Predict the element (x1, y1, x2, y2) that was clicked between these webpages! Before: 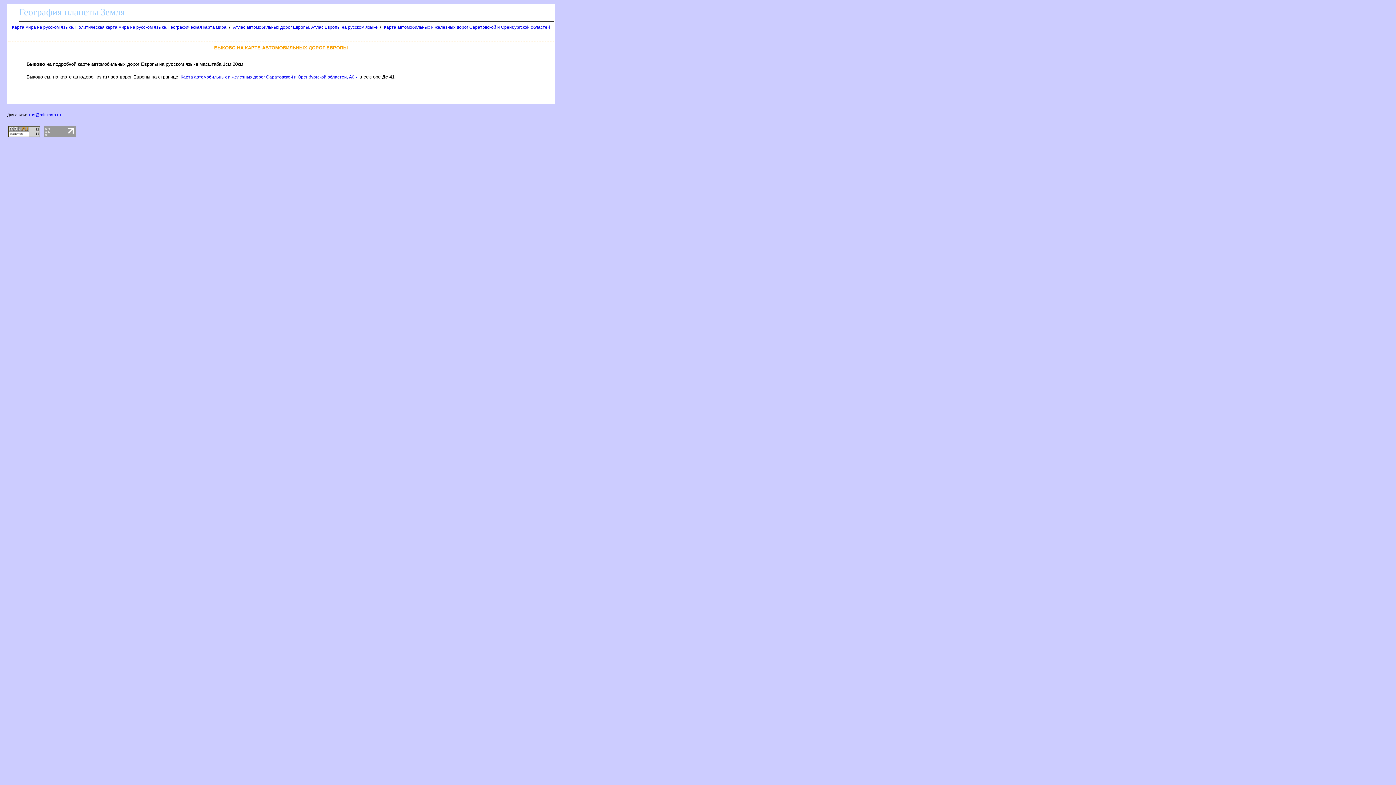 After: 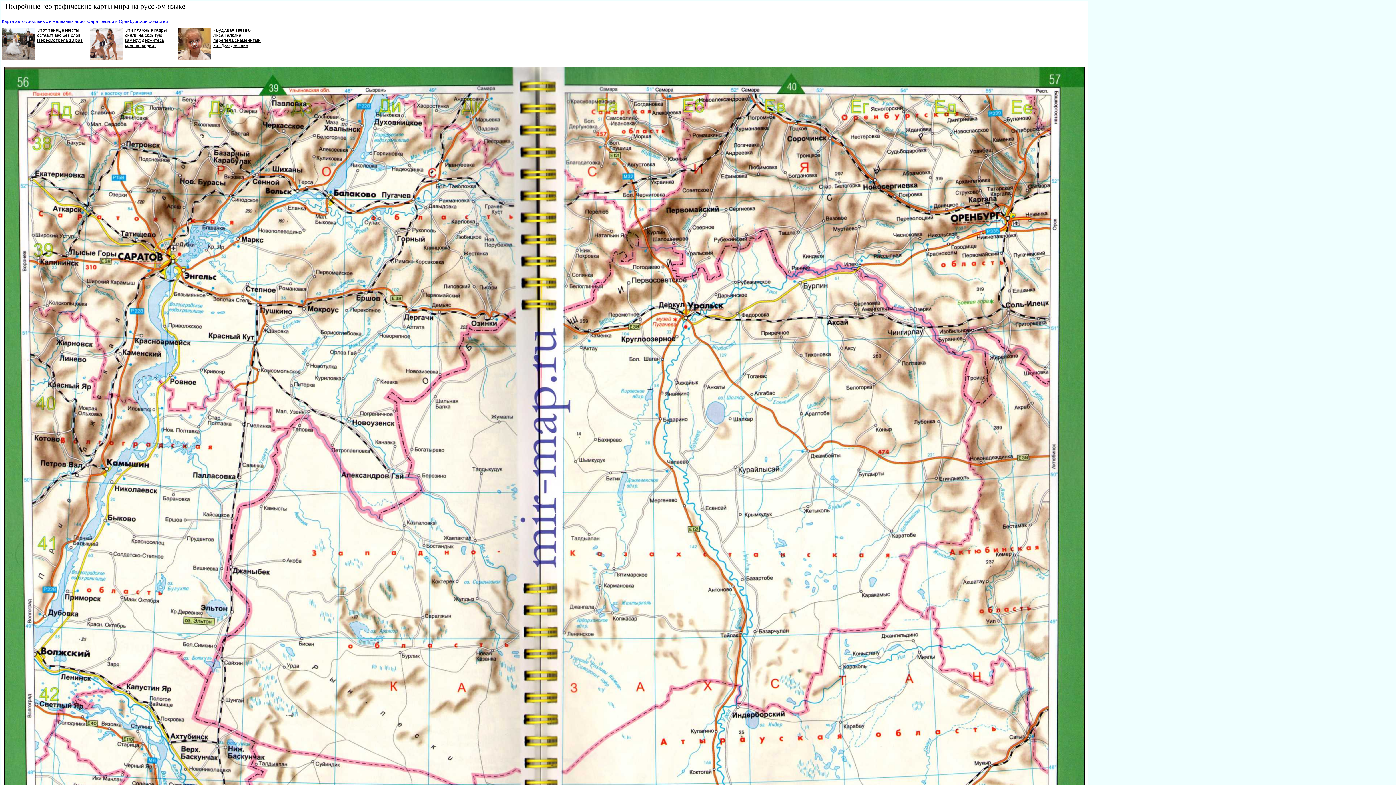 Action: label: Карта автомобильных и железных дорог Саратовской и Оренбургской областей, A0 - bbox: (180, 74, 357, 79)